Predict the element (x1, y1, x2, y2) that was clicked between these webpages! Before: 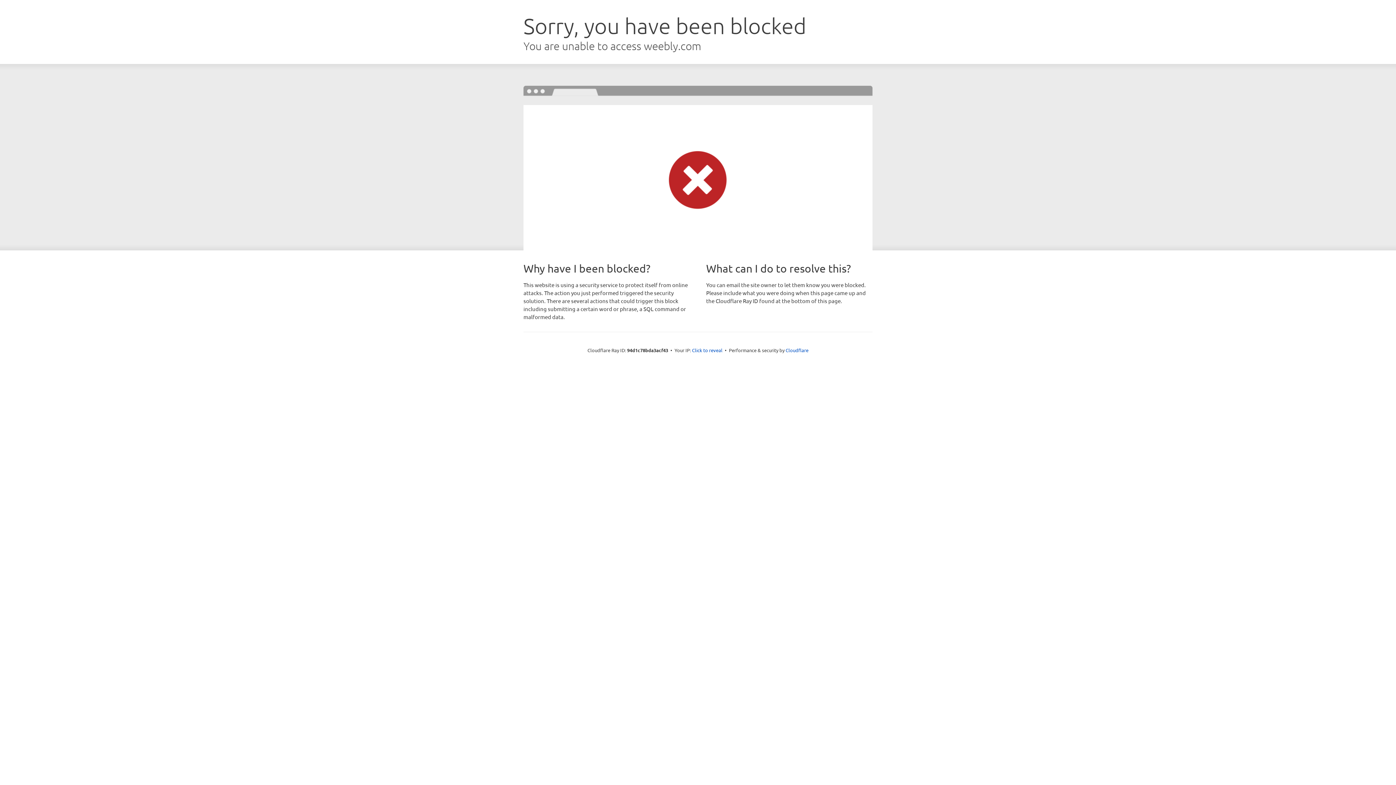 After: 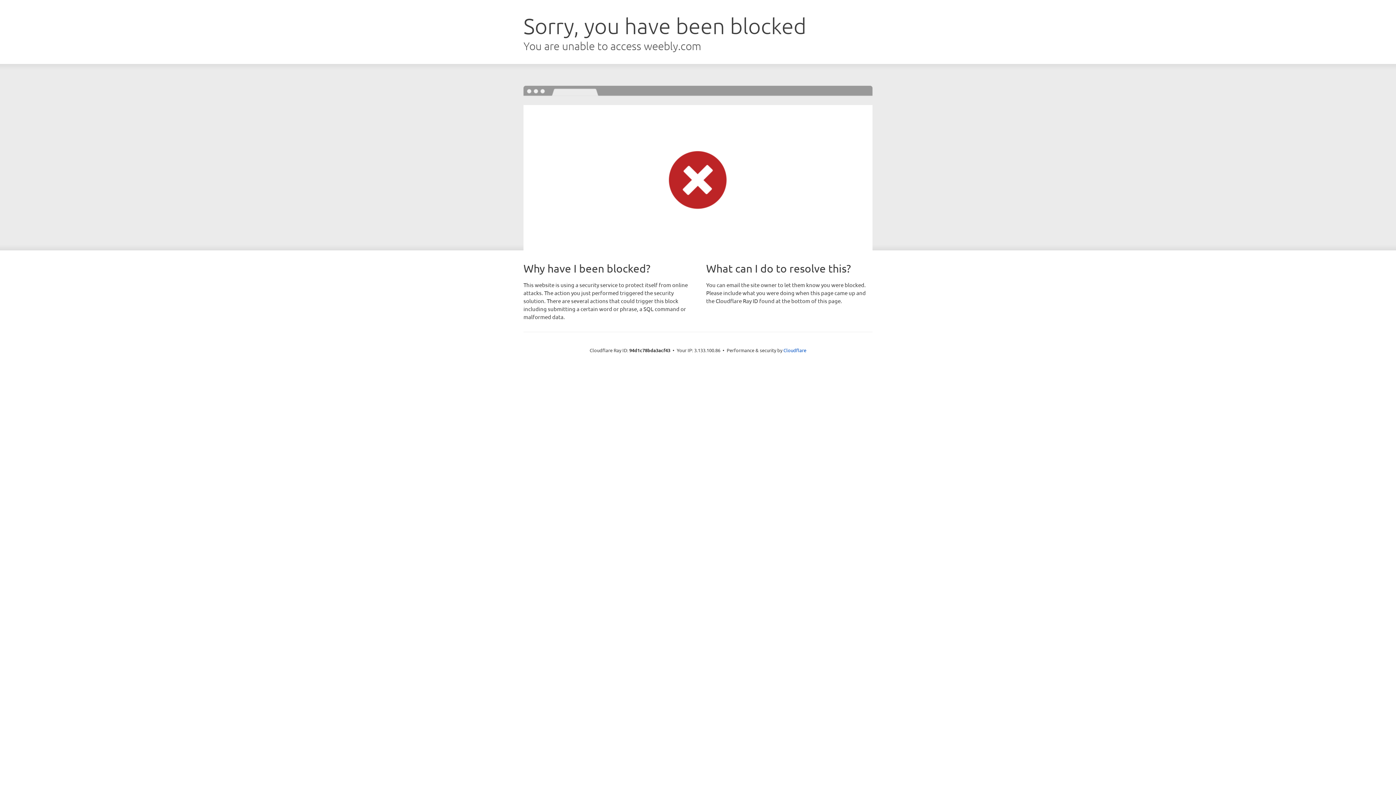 Action: label: Click to reveal bbox: (692, 346, 722, 353)